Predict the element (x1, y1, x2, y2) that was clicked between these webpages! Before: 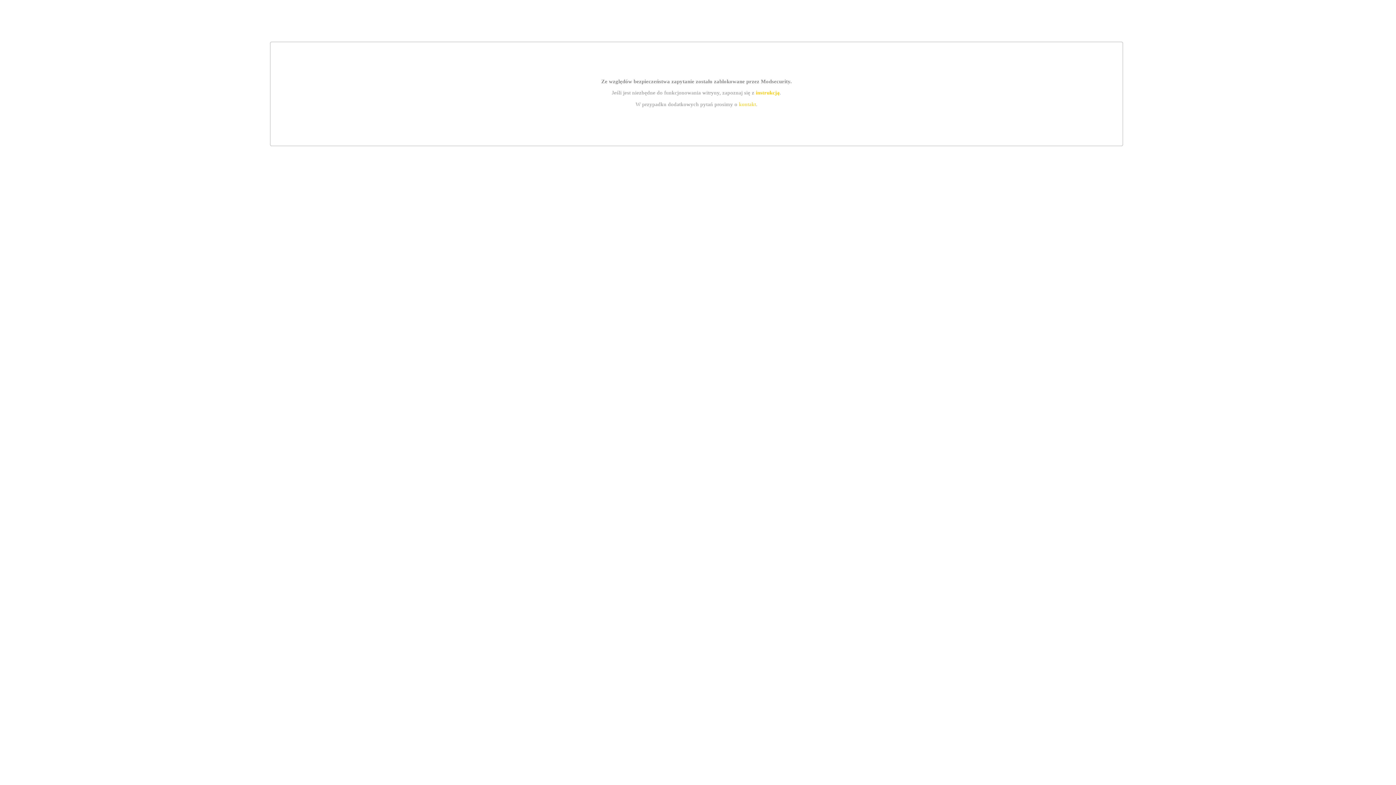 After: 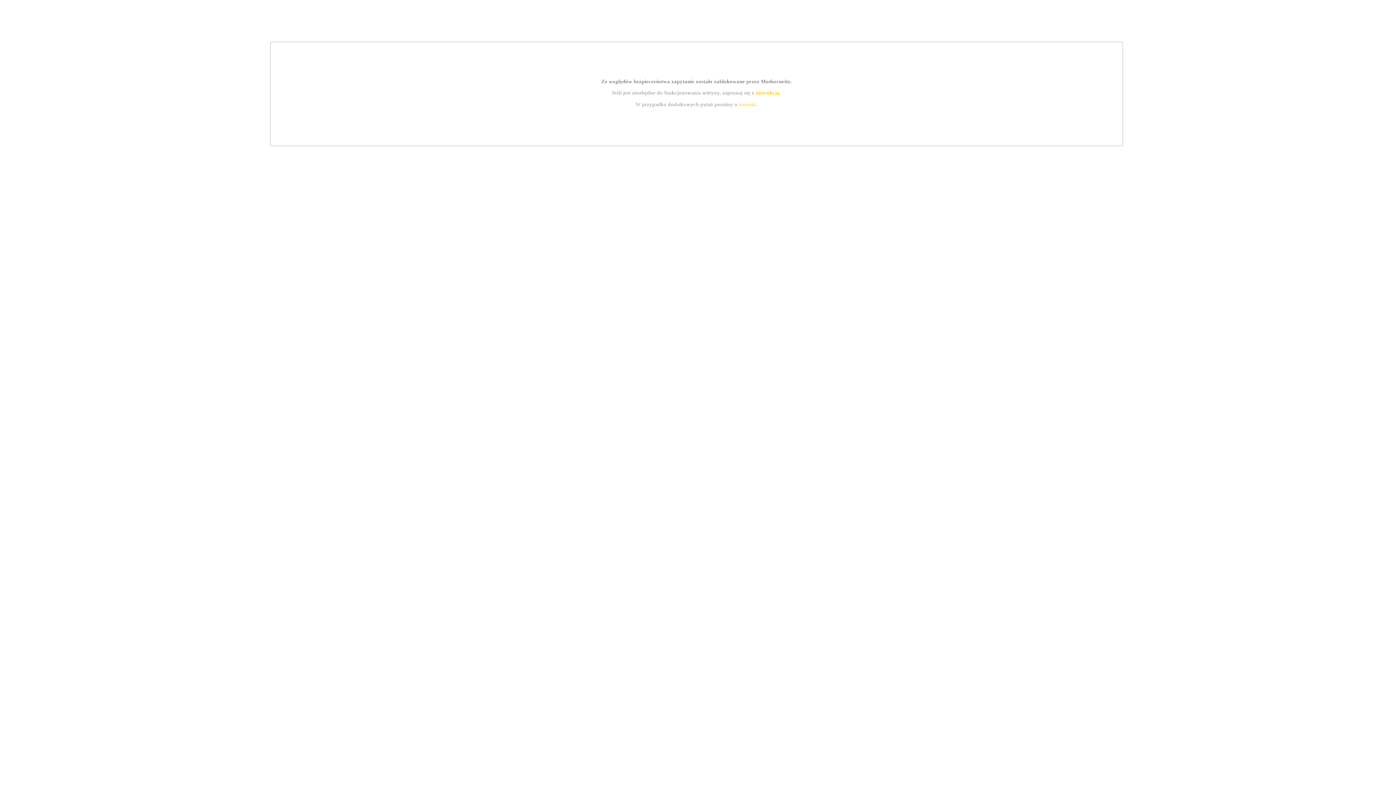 Action: label: kontakt bbox: (739, 101, 756, 107)